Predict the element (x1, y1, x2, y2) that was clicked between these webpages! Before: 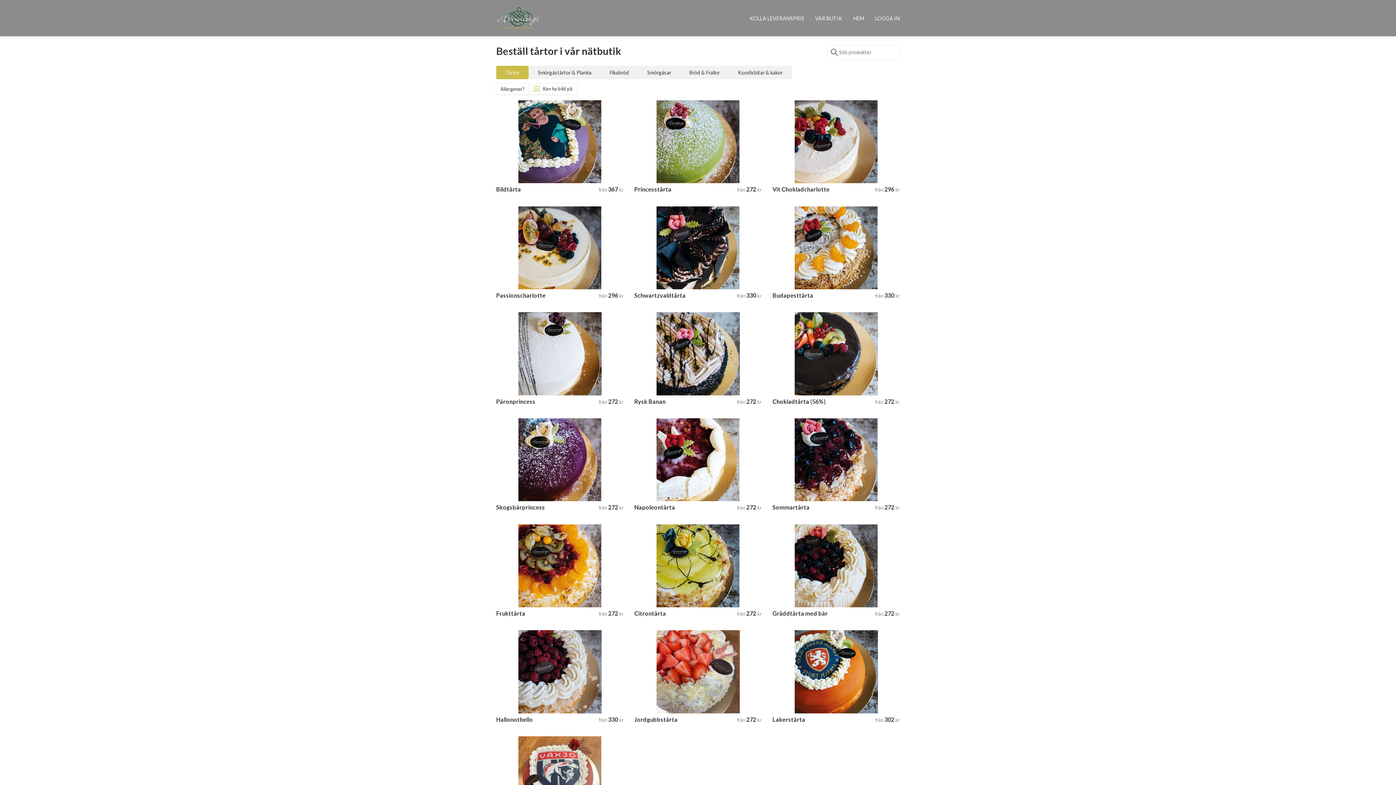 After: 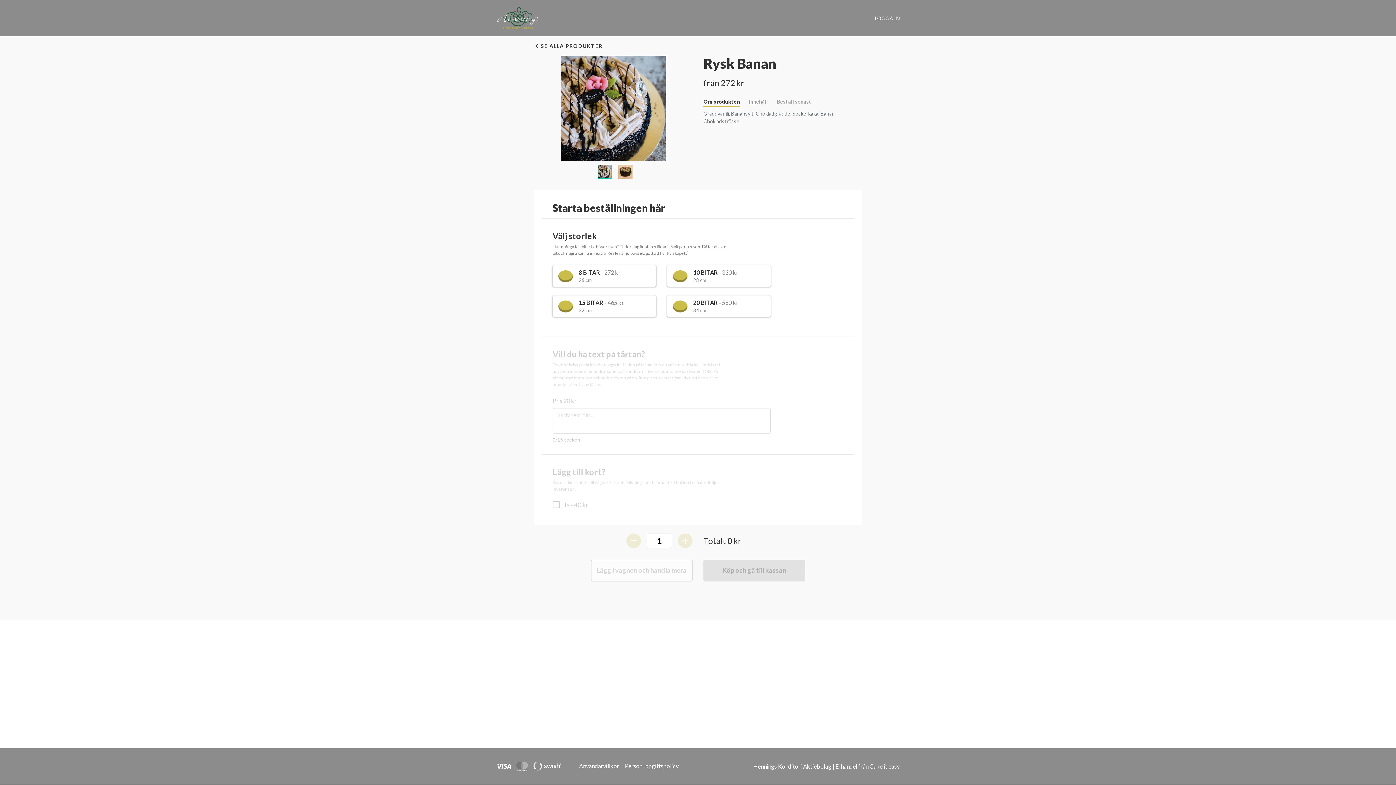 Action: bbox: (633, 311, 762, 396)